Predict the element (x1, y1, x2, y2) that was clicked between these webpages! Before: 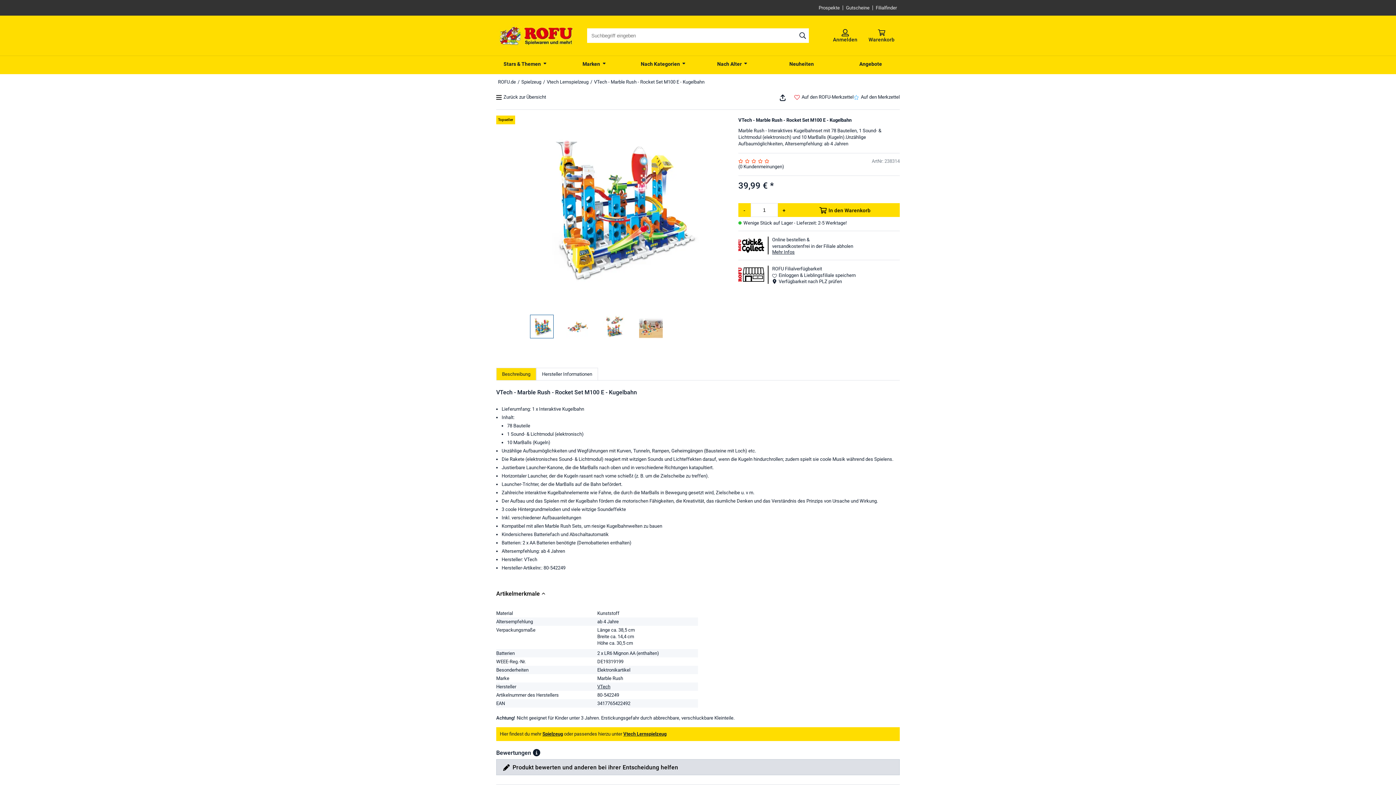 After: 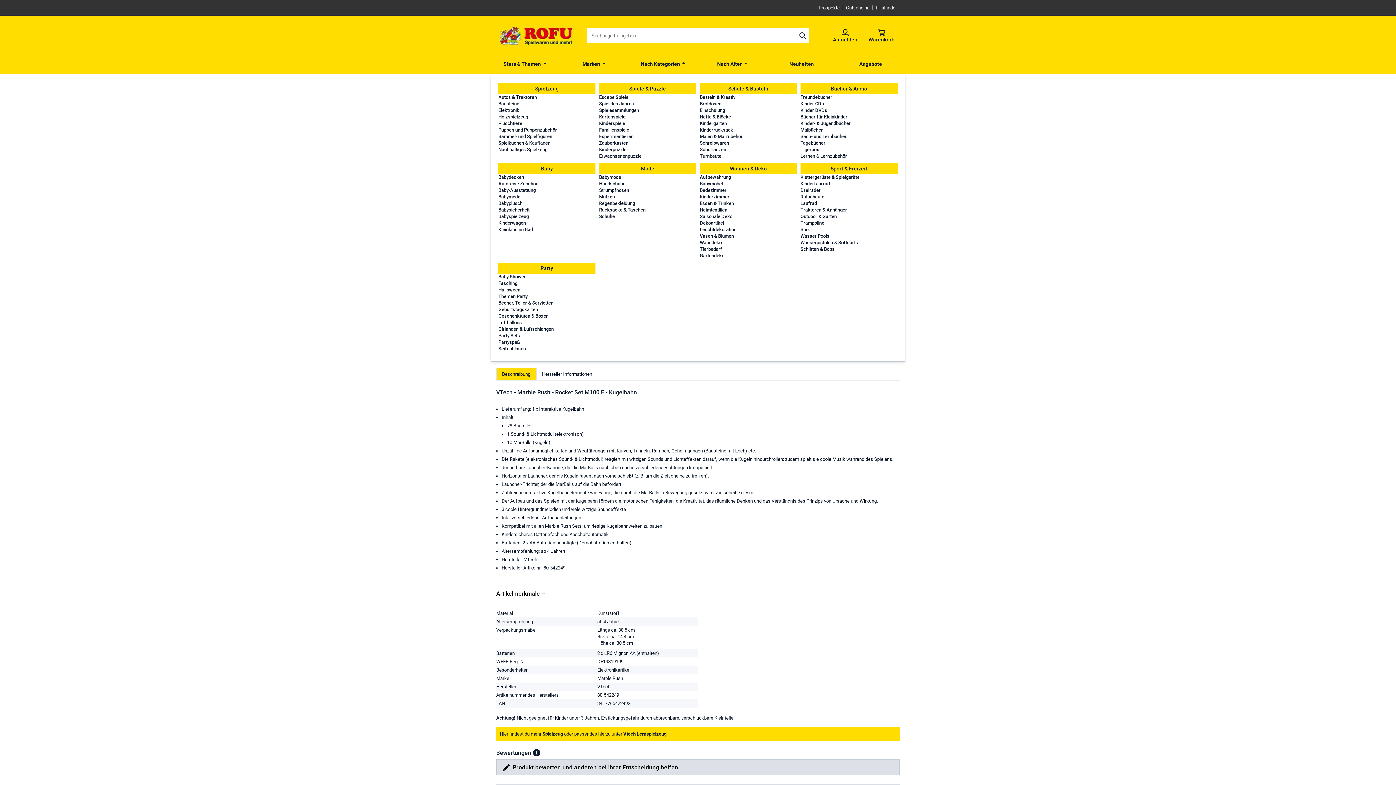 Action: label: Nach Kategorien bbox: (629, 56, 698, 70)